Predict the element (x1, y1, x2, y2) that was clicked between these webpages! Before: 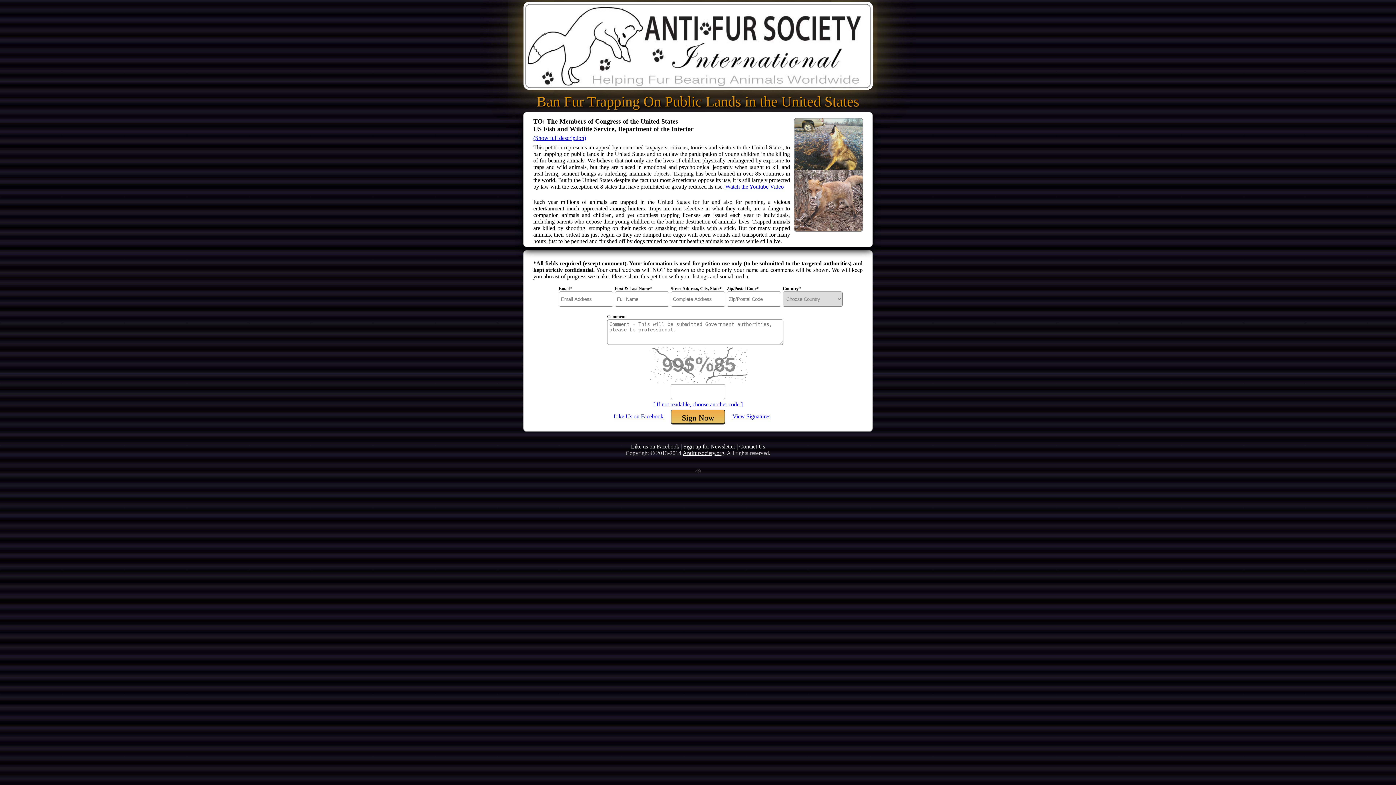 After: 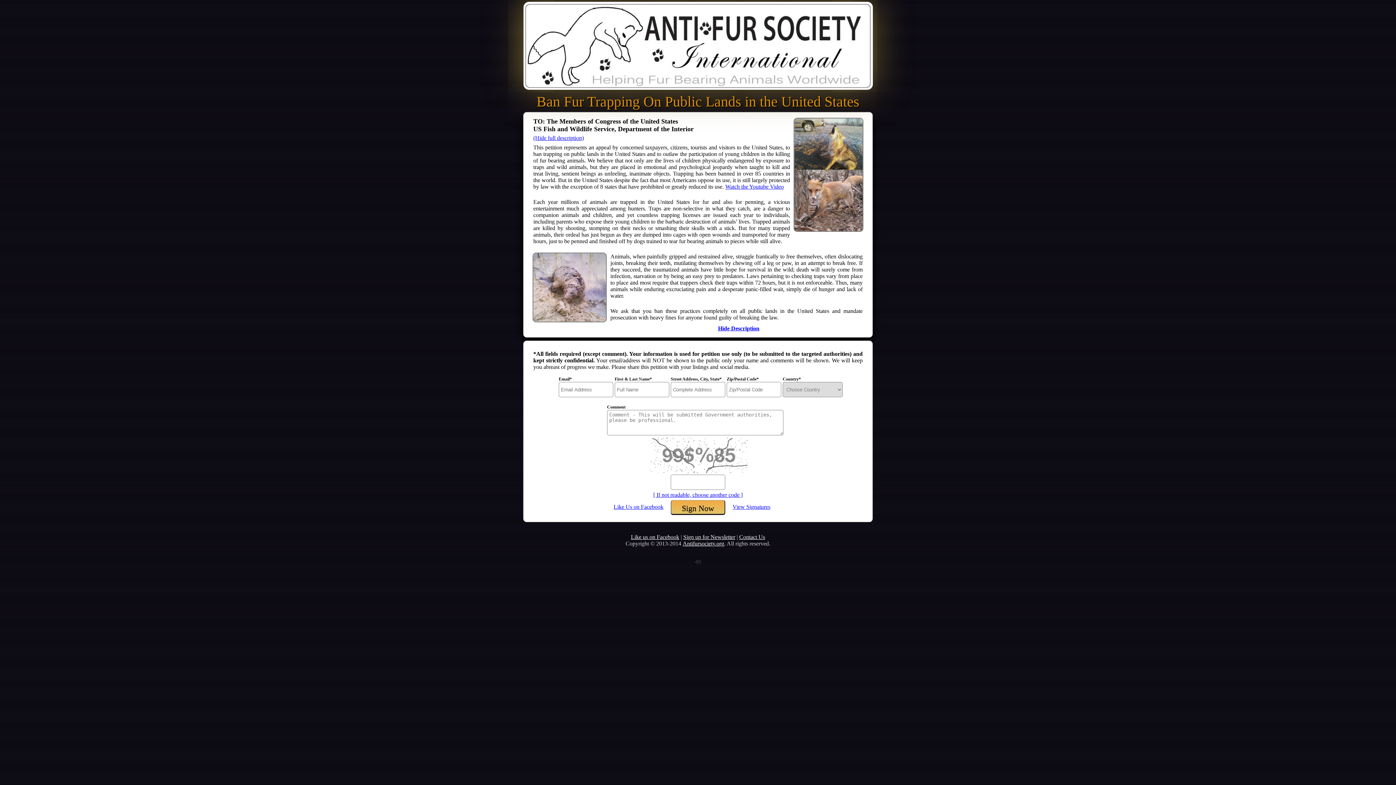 Action: bbox: (533, 134, 586, 141) label: (Show full description)